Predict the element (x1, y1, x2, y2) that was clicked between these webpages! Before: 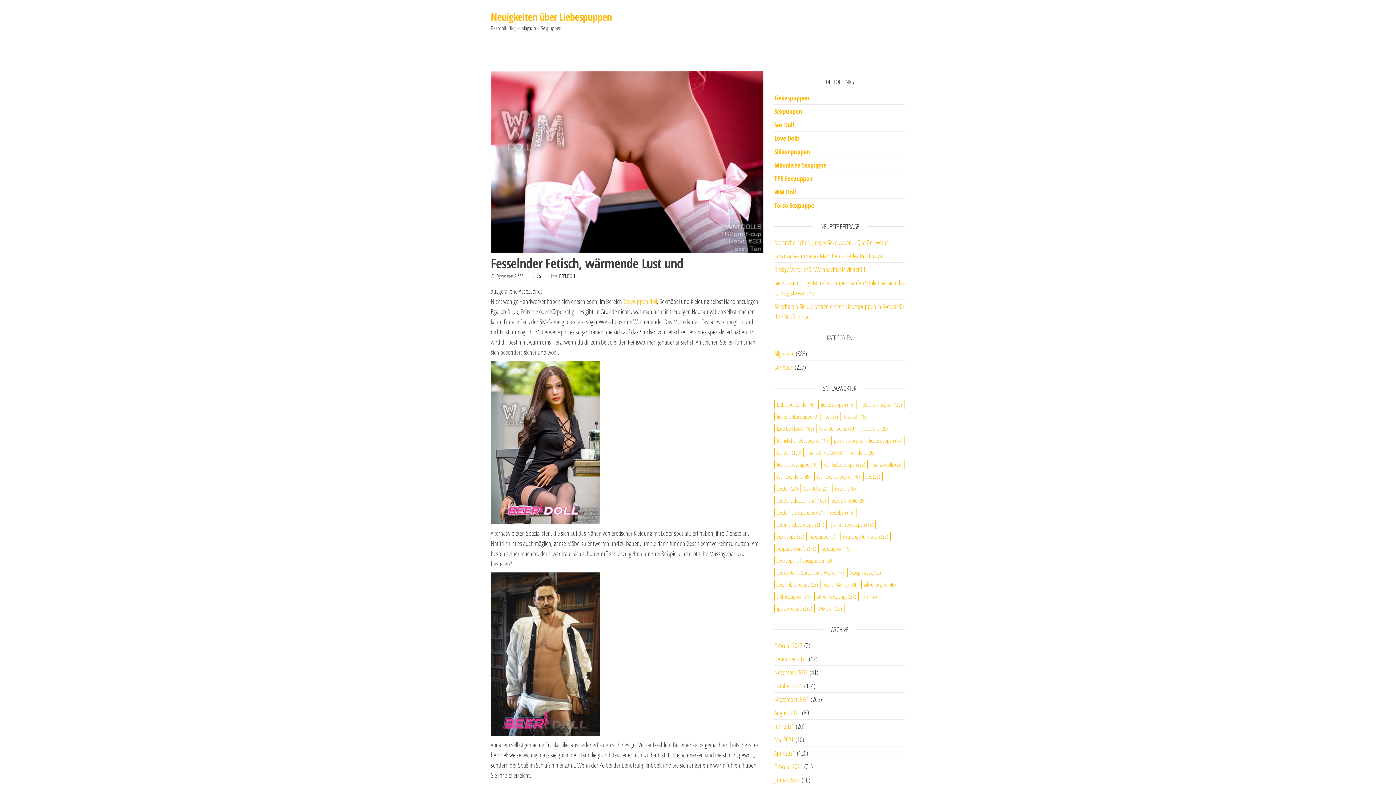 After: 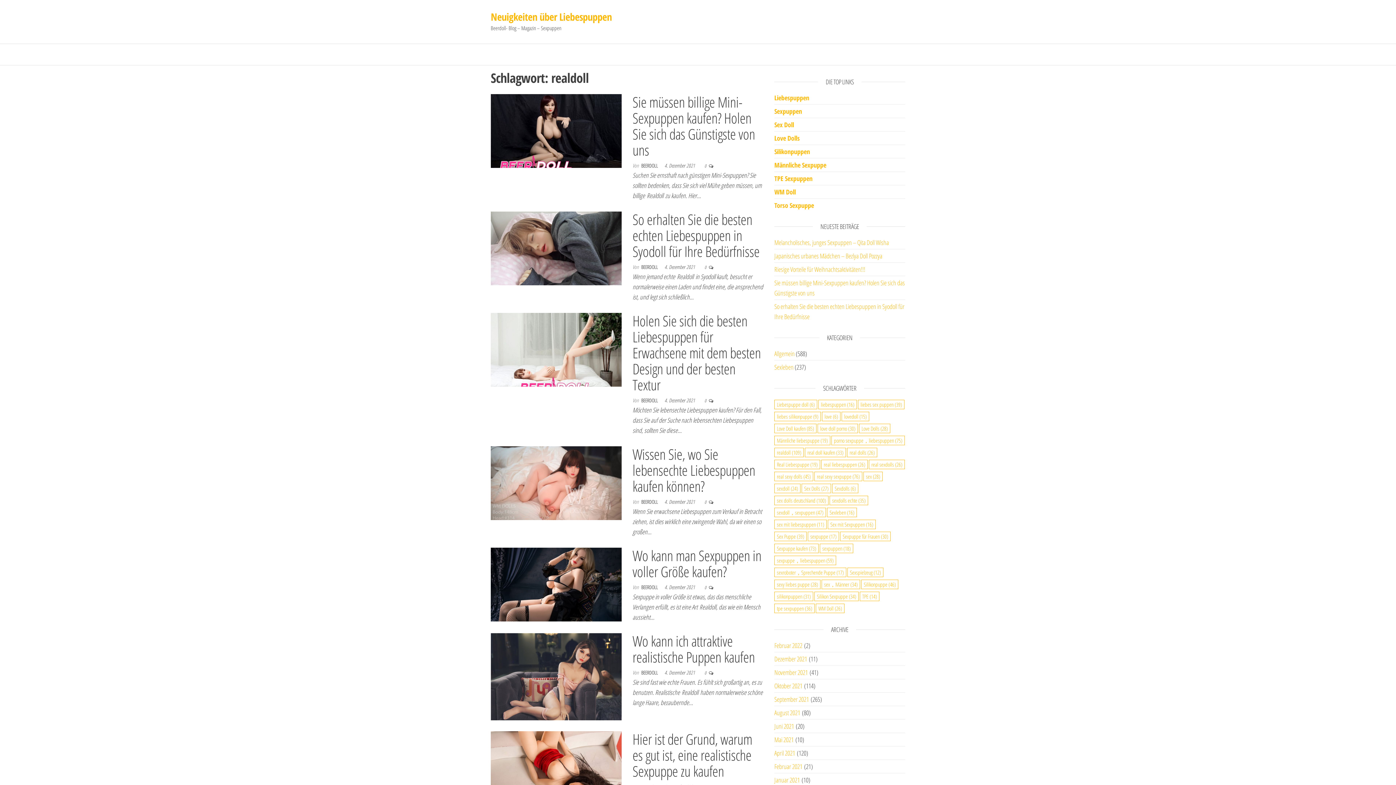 Action: label: realdoll (109 Einträge) bbox: (774, 448, 804, 457)